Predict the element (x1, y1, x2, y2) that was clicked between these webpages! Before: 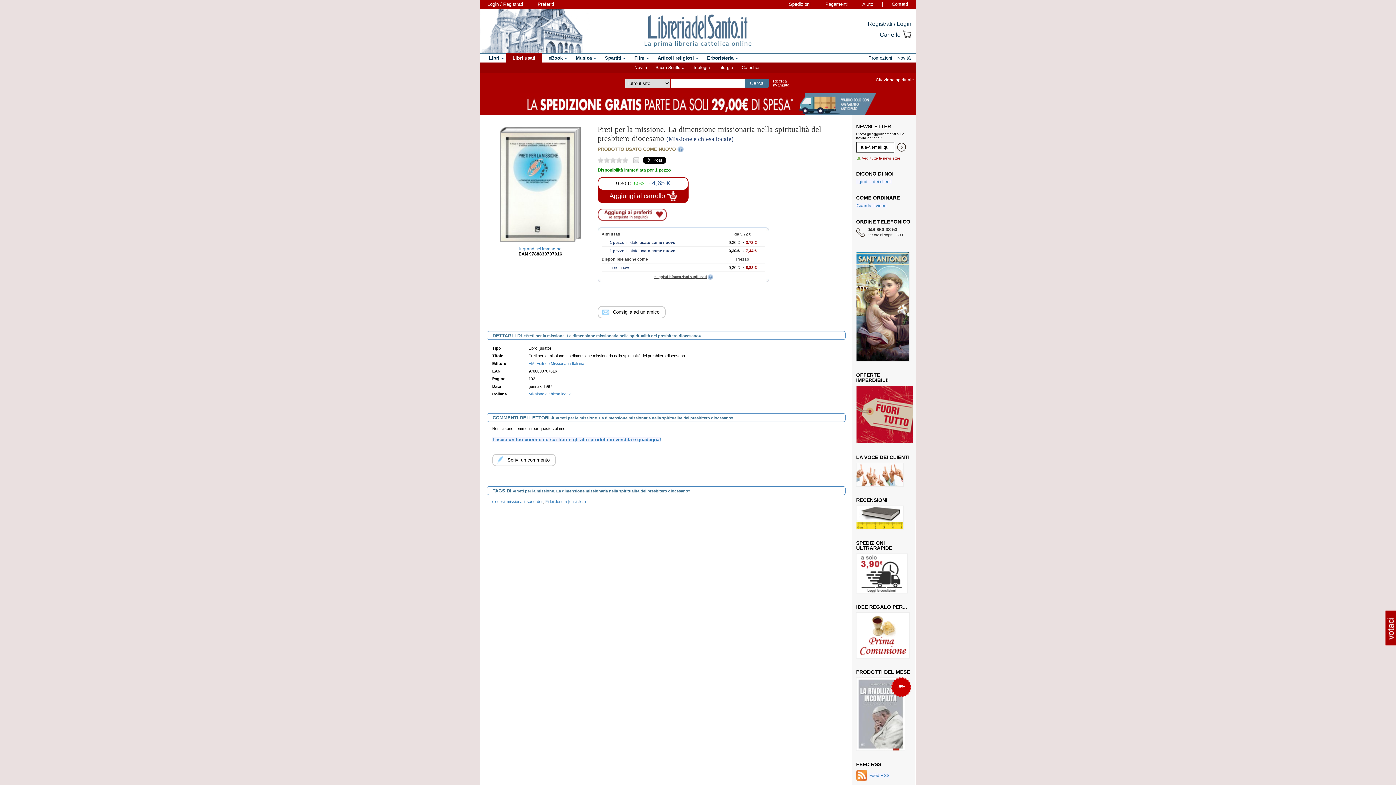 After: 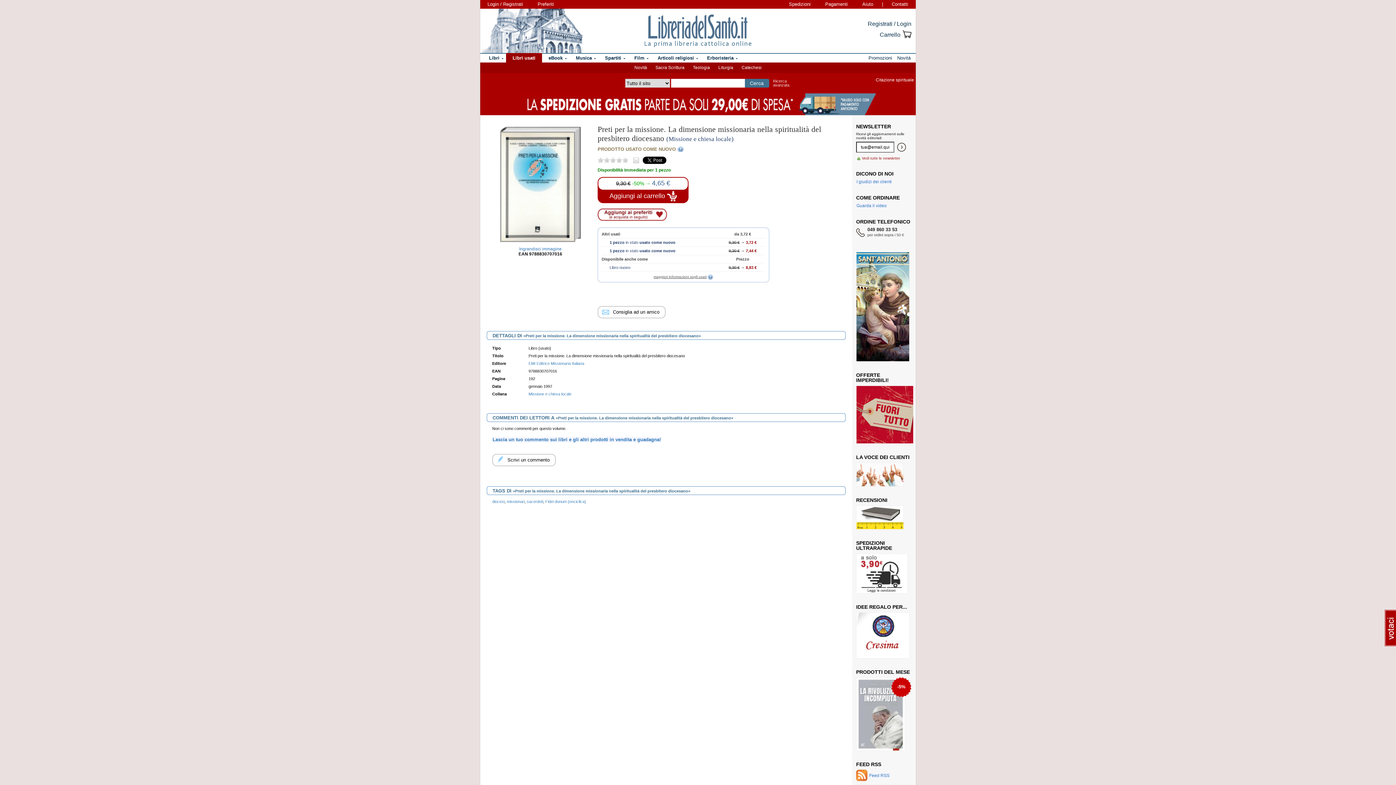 Action: bbox: (480, 93, 916, 115)